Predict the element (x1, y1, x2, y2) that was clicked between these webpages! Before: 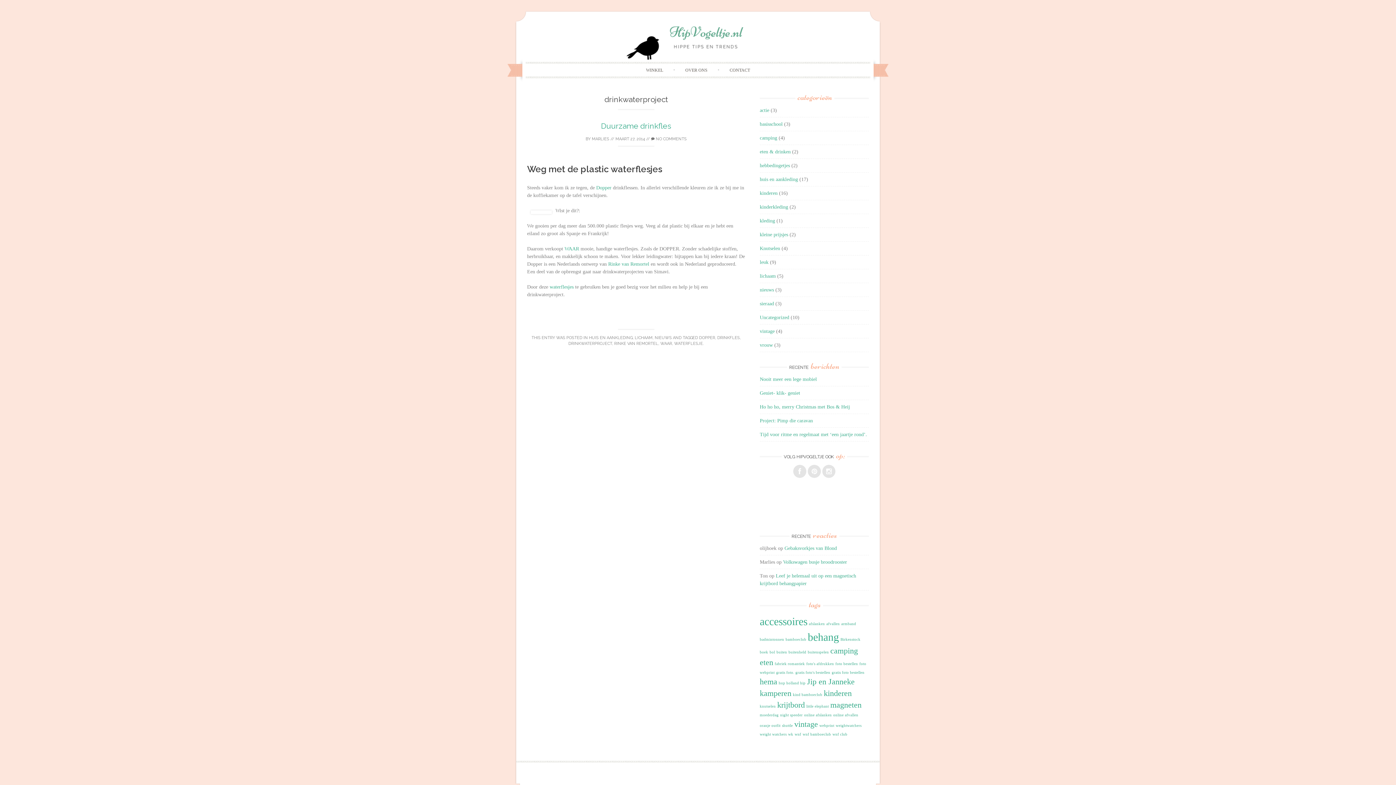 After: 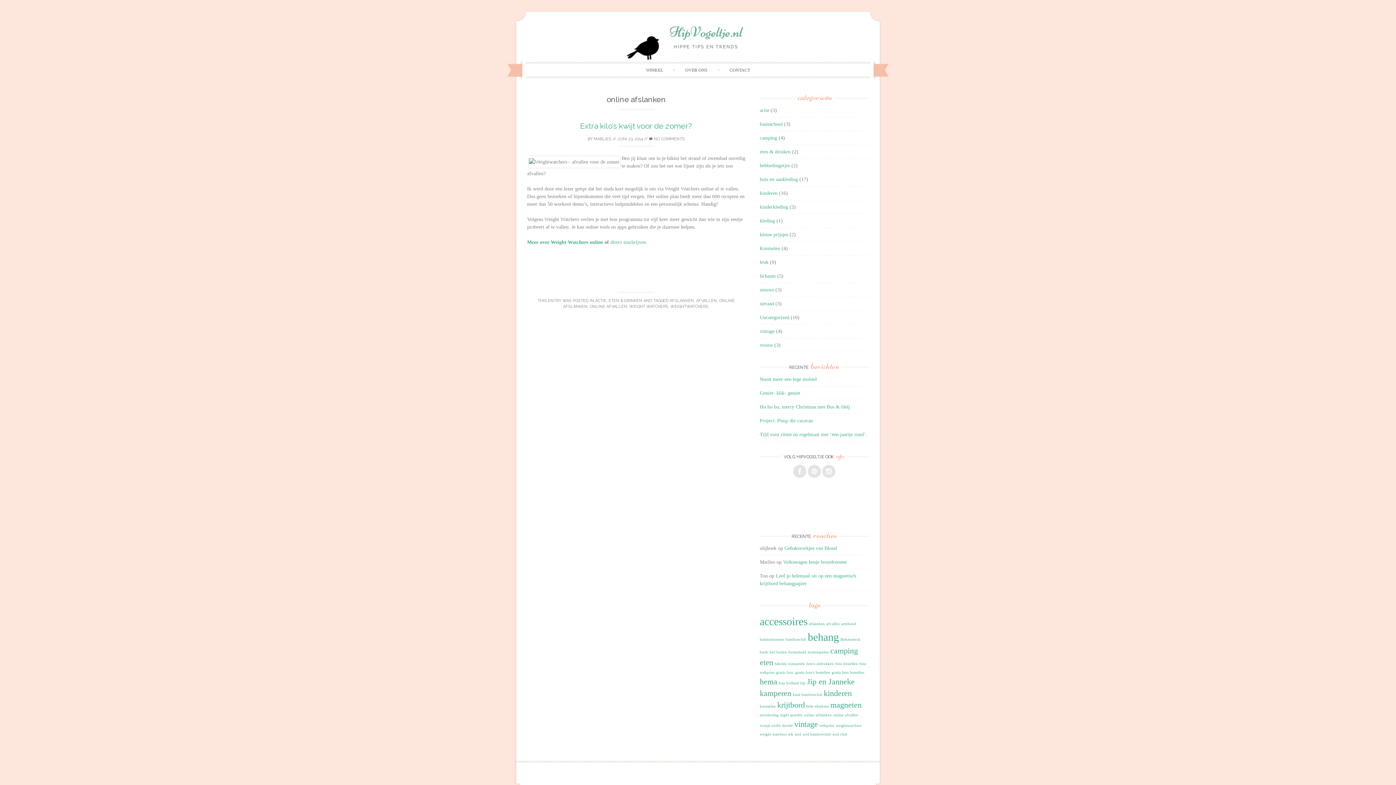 Action: bbox: (804, 713, 832, 717) label: online afslanken (1 item)